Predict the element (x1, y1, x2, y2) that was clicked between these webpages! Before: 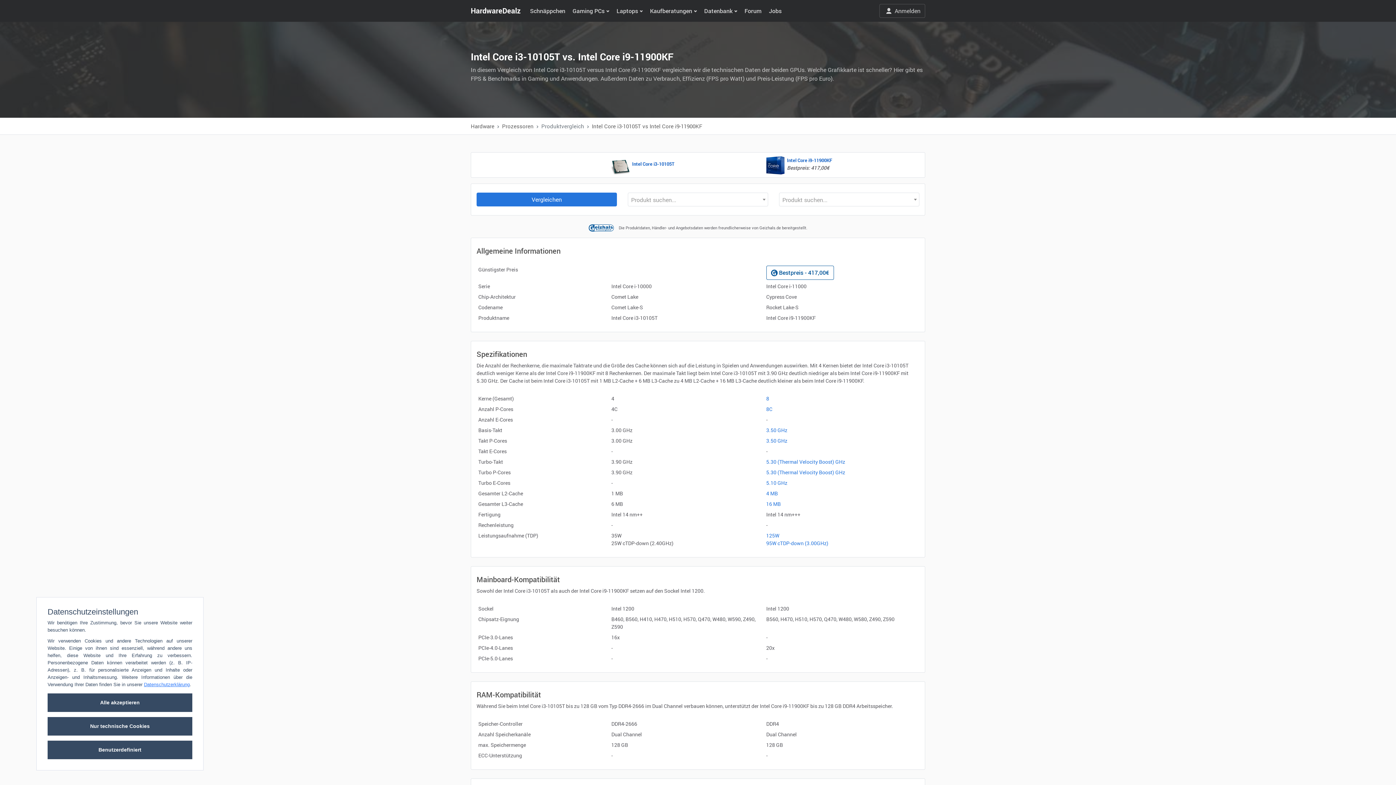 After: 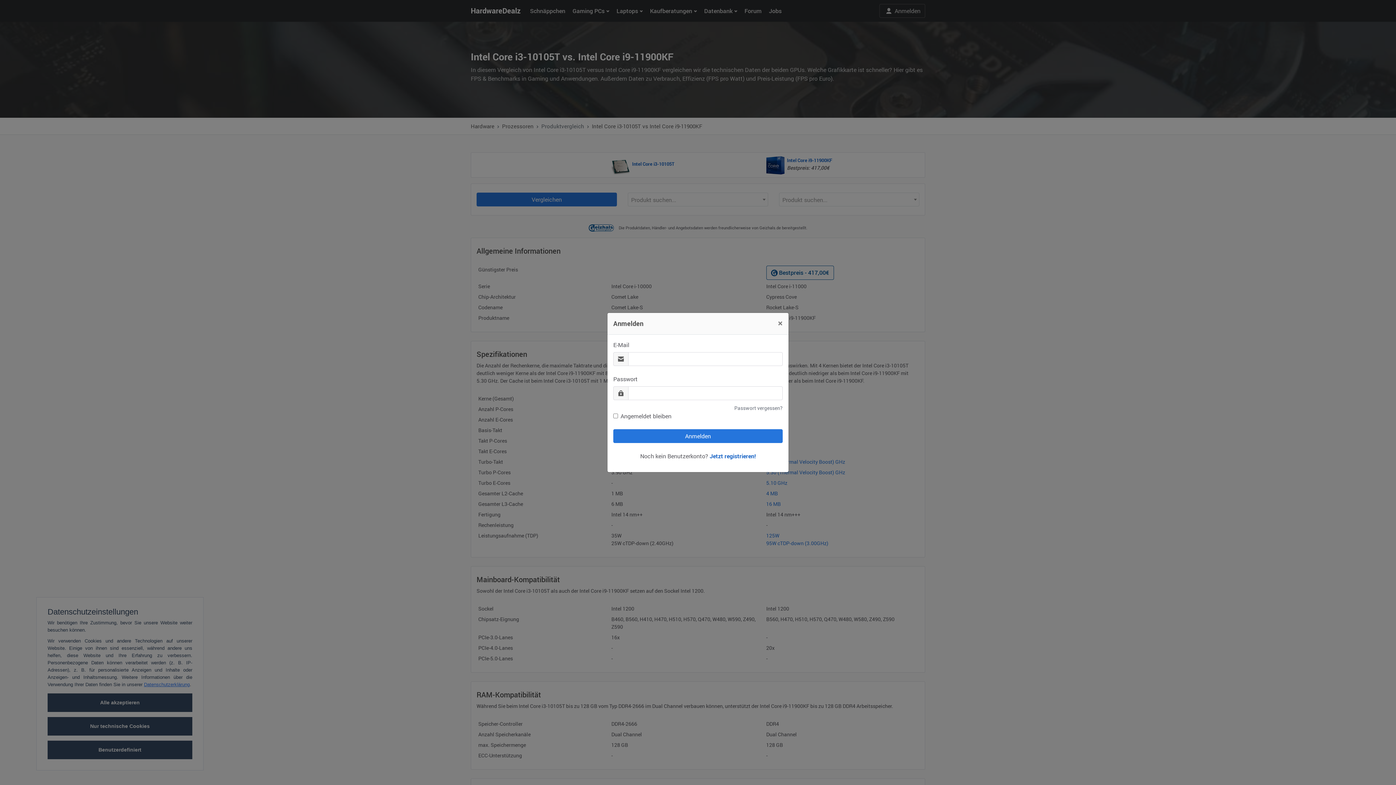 Action: label: Anmelden bbox: (879, 4, 925, 17)